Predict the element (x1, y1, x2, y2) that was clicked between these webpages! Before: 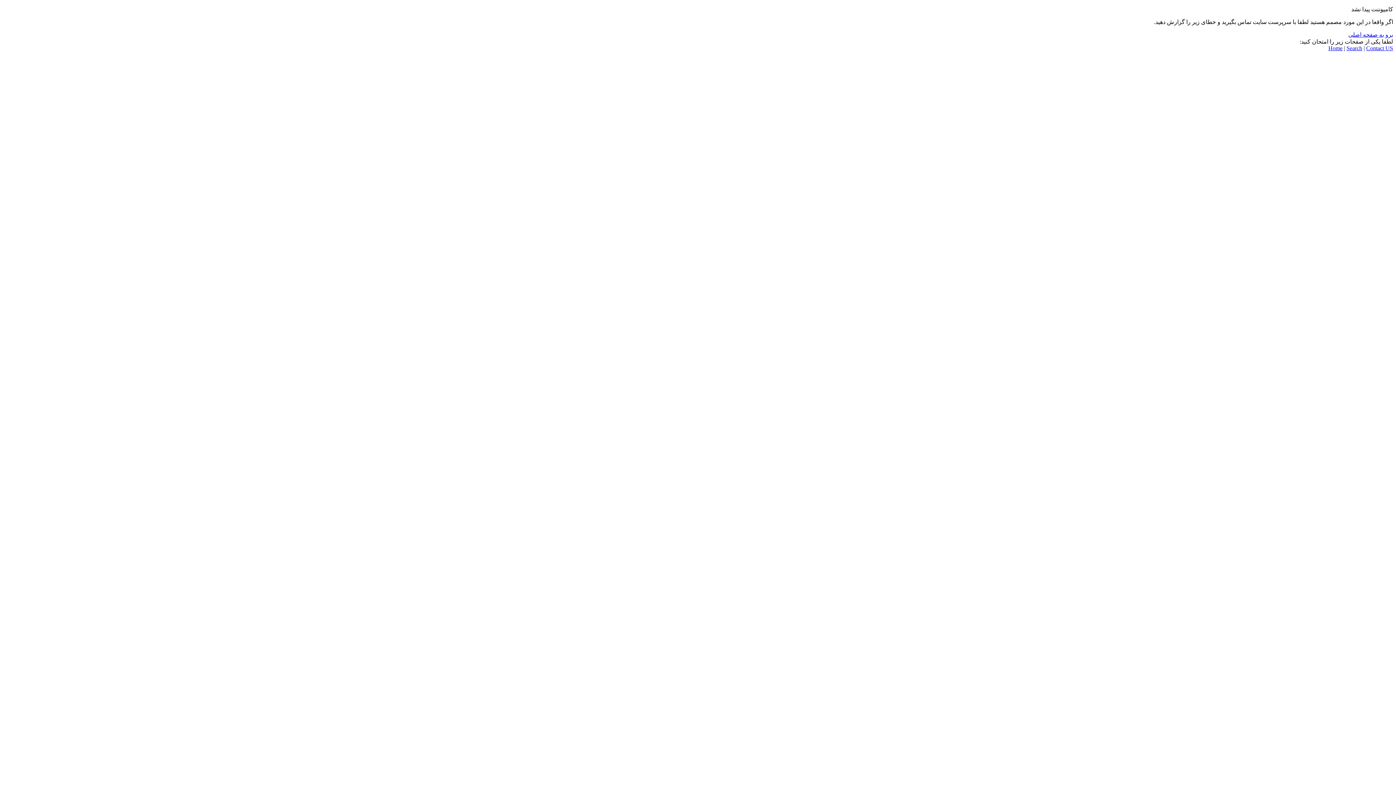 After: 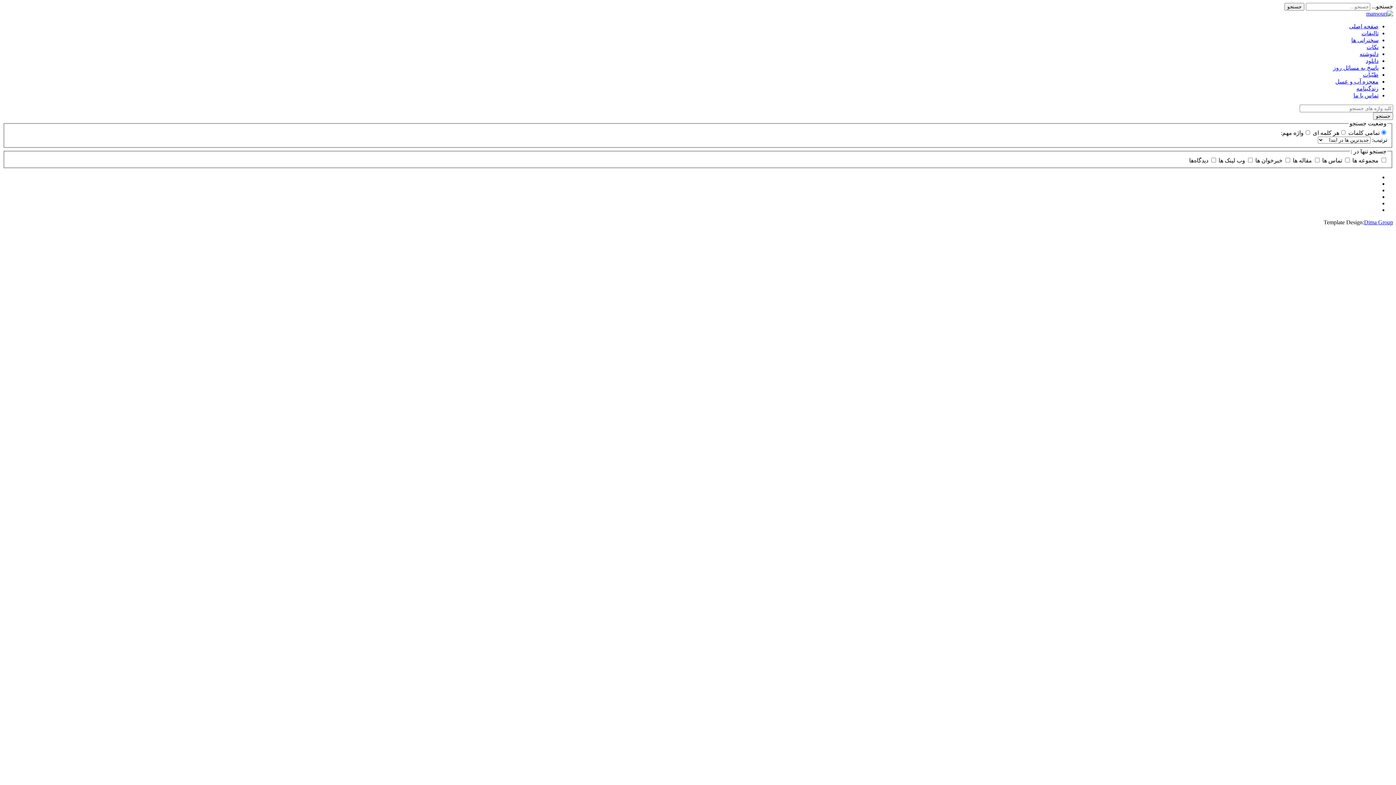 Action: bbox: (1346, 45, 1362, 51) label: Search